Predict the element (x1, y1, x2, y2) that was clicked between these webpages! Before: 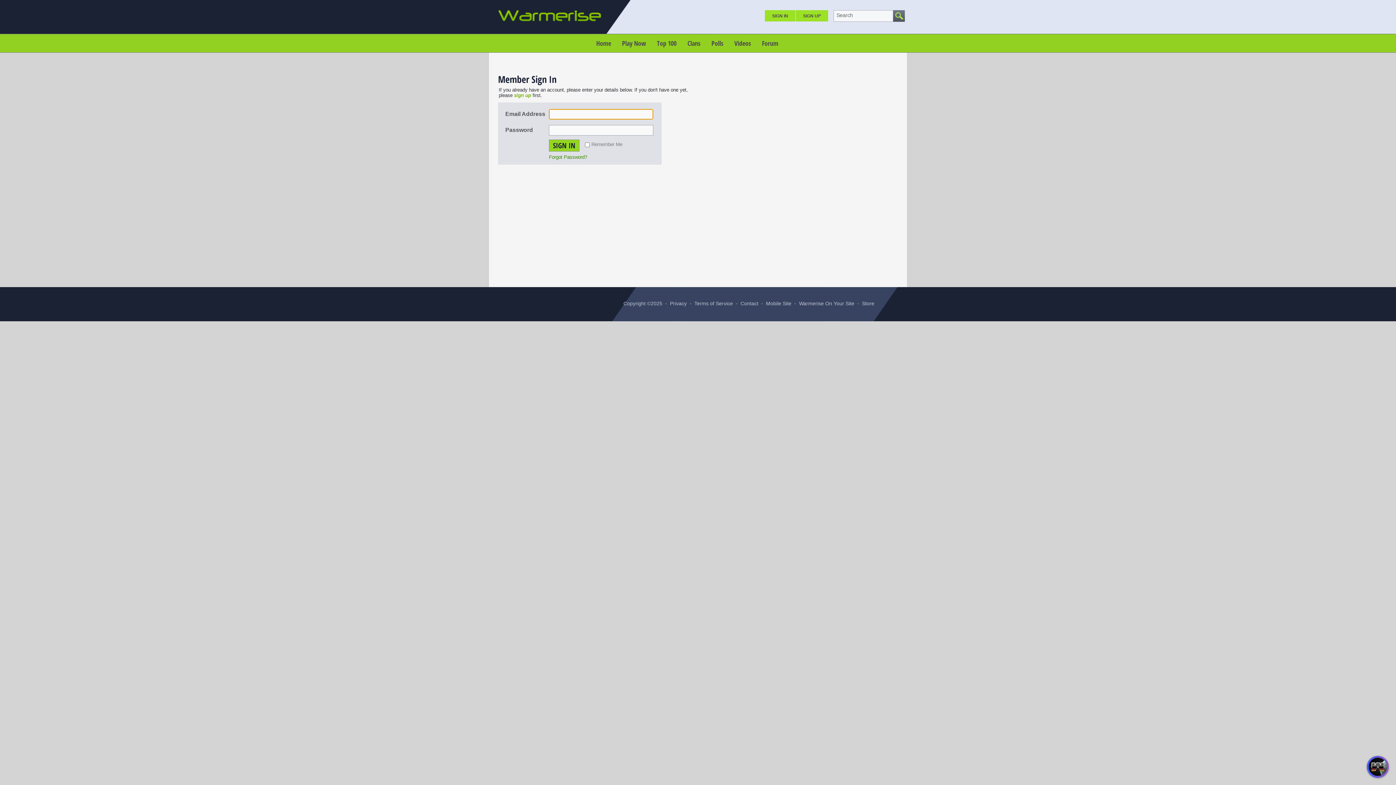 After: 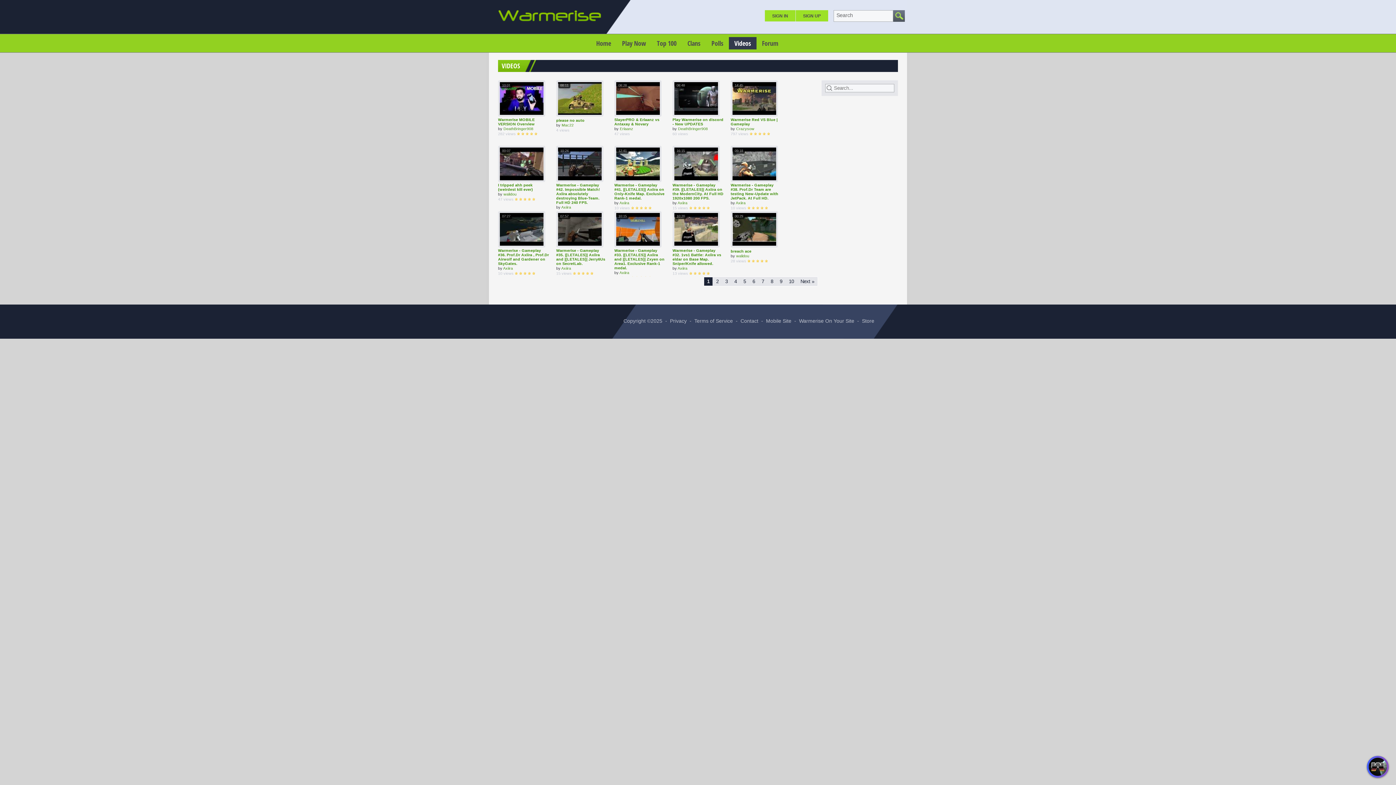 Action: bbox: (729, 37, 756, 49) label: Videos